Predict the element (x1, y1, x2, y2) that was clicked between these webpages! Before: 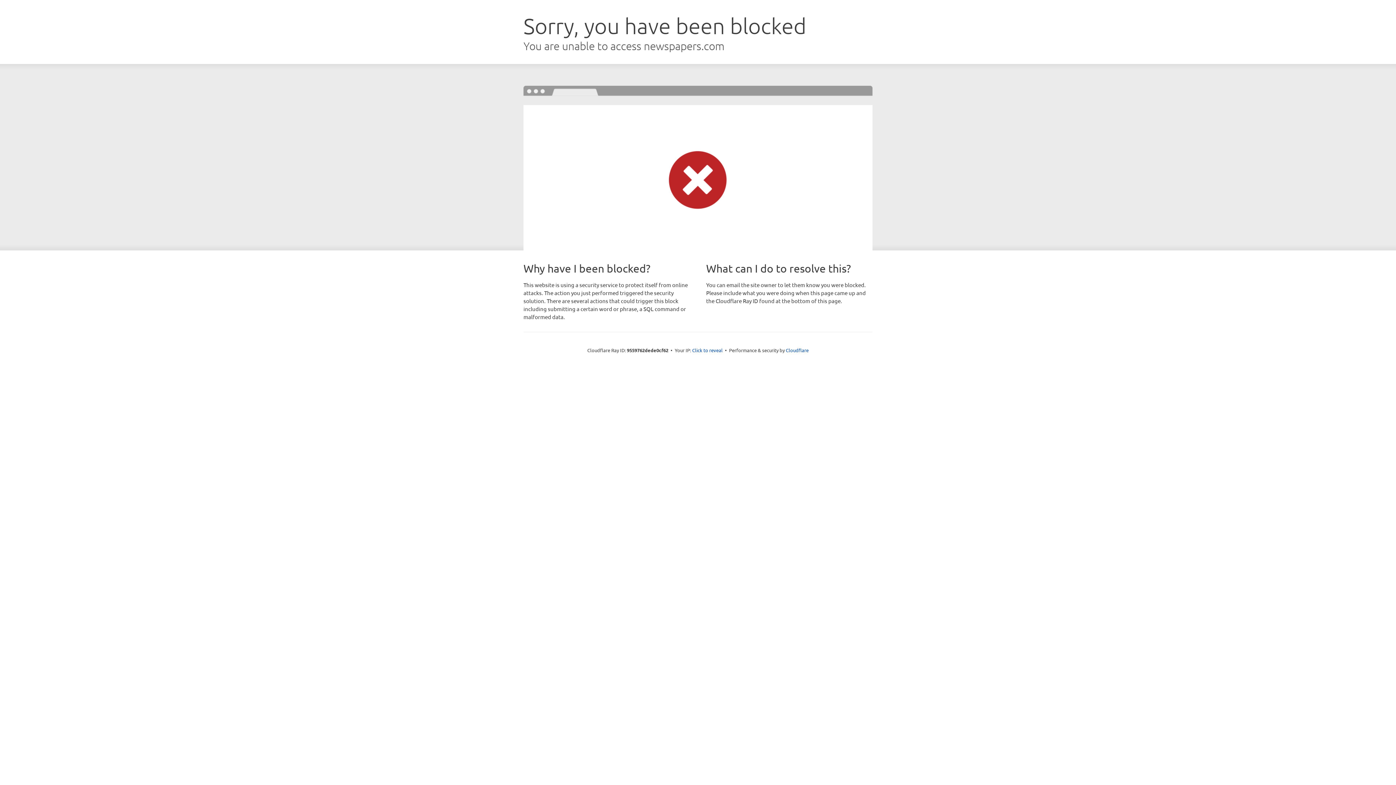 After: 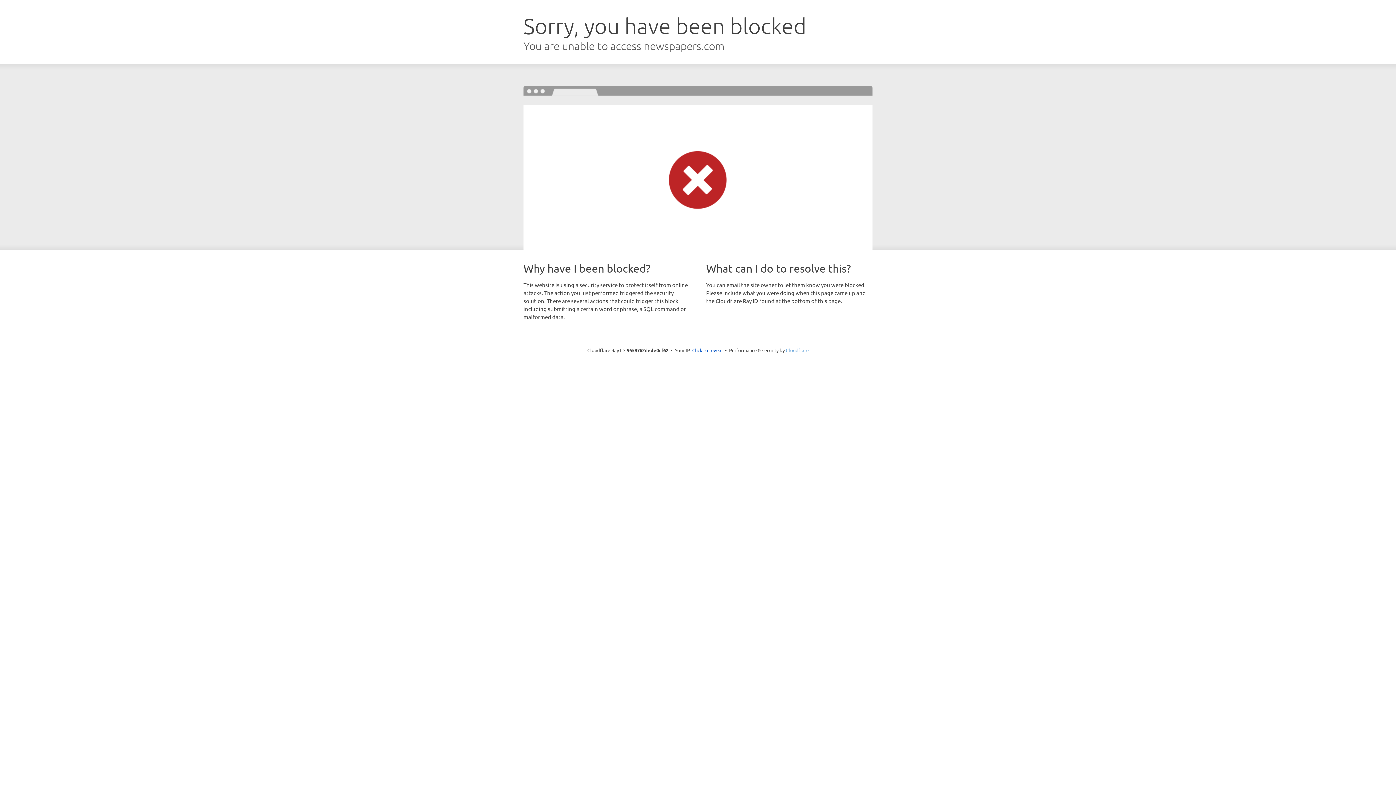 Action: bbox: (786, 347, 808, 353) label: Cloudflare